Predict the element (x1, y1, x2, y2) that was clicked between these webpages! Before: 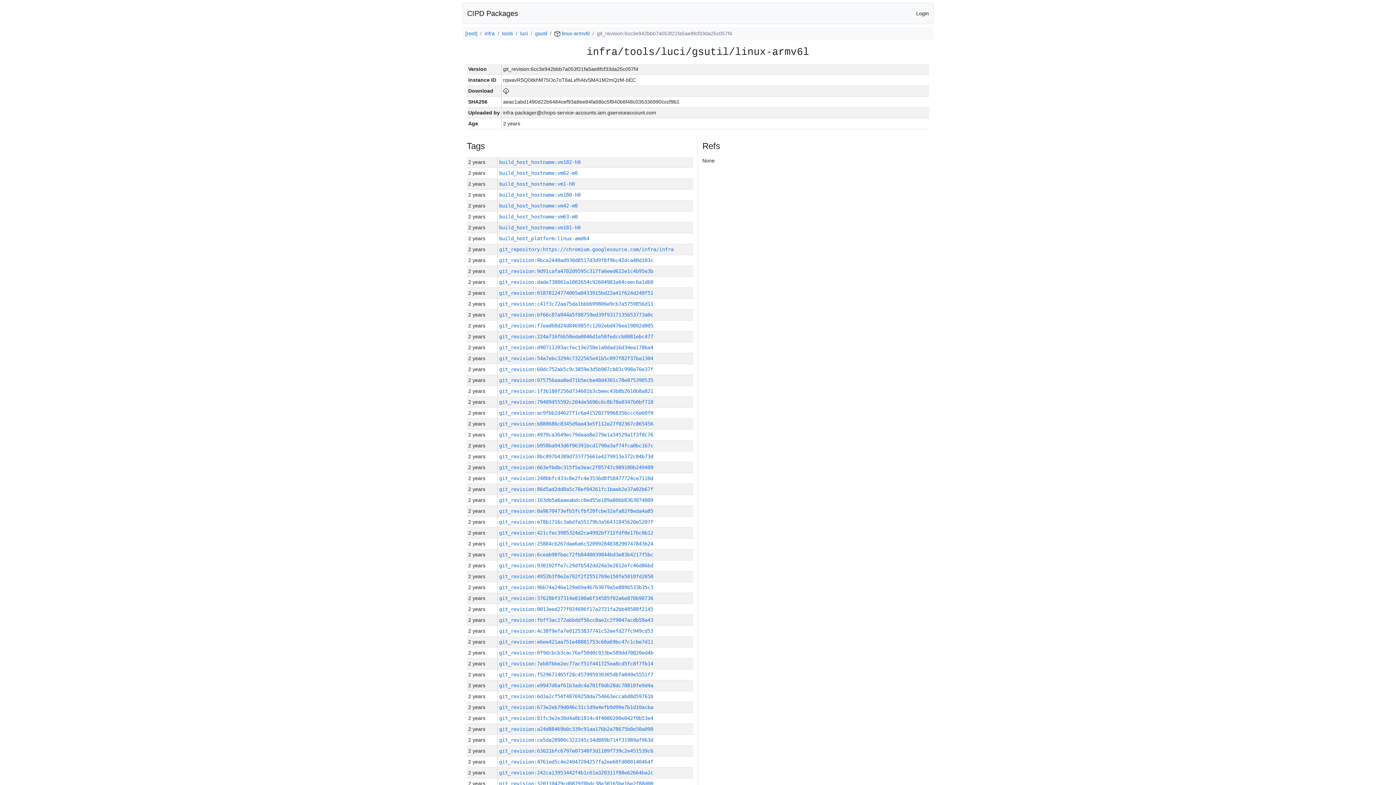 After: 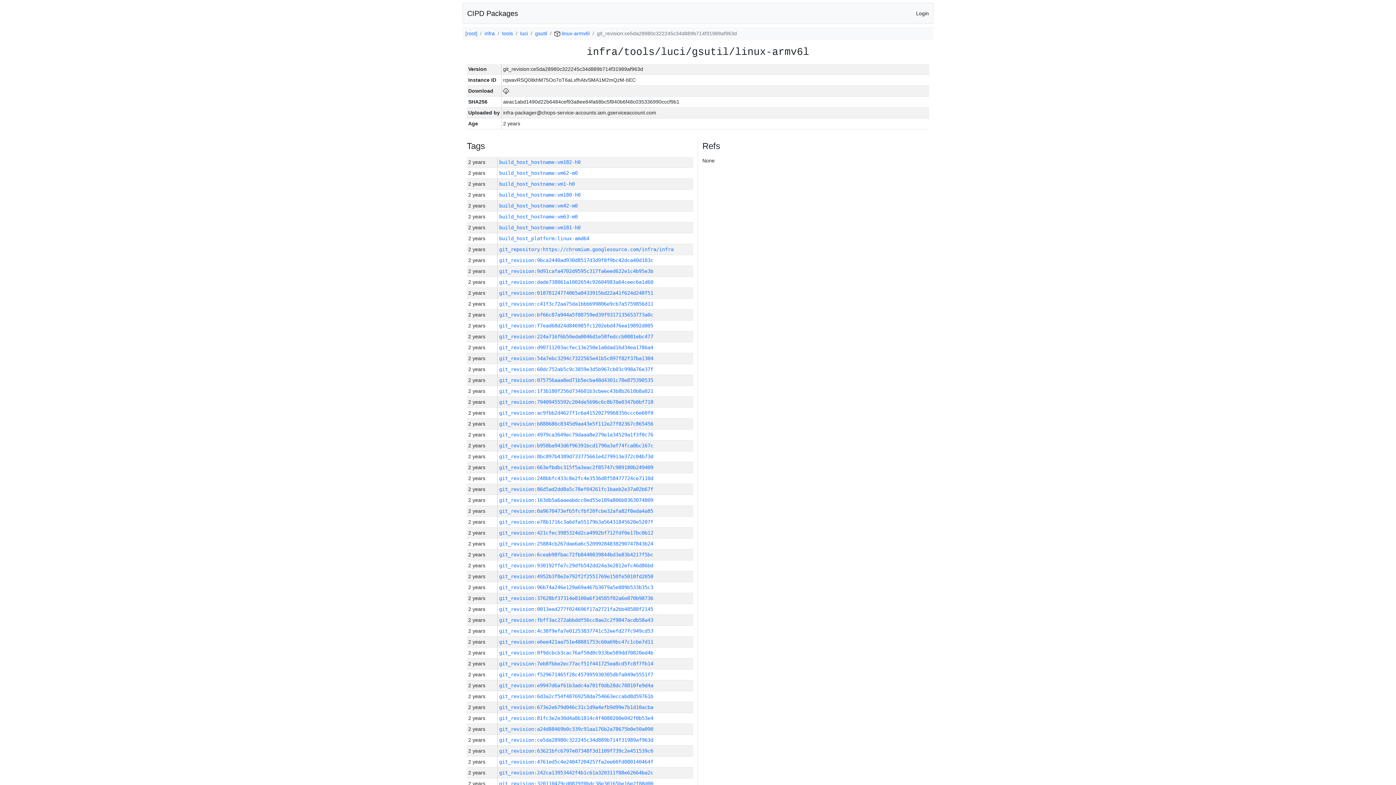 Action: label: git_revision:ce5da28980c322245c34d889b714f31989af963d bbox: (499, 737, 653, 743)